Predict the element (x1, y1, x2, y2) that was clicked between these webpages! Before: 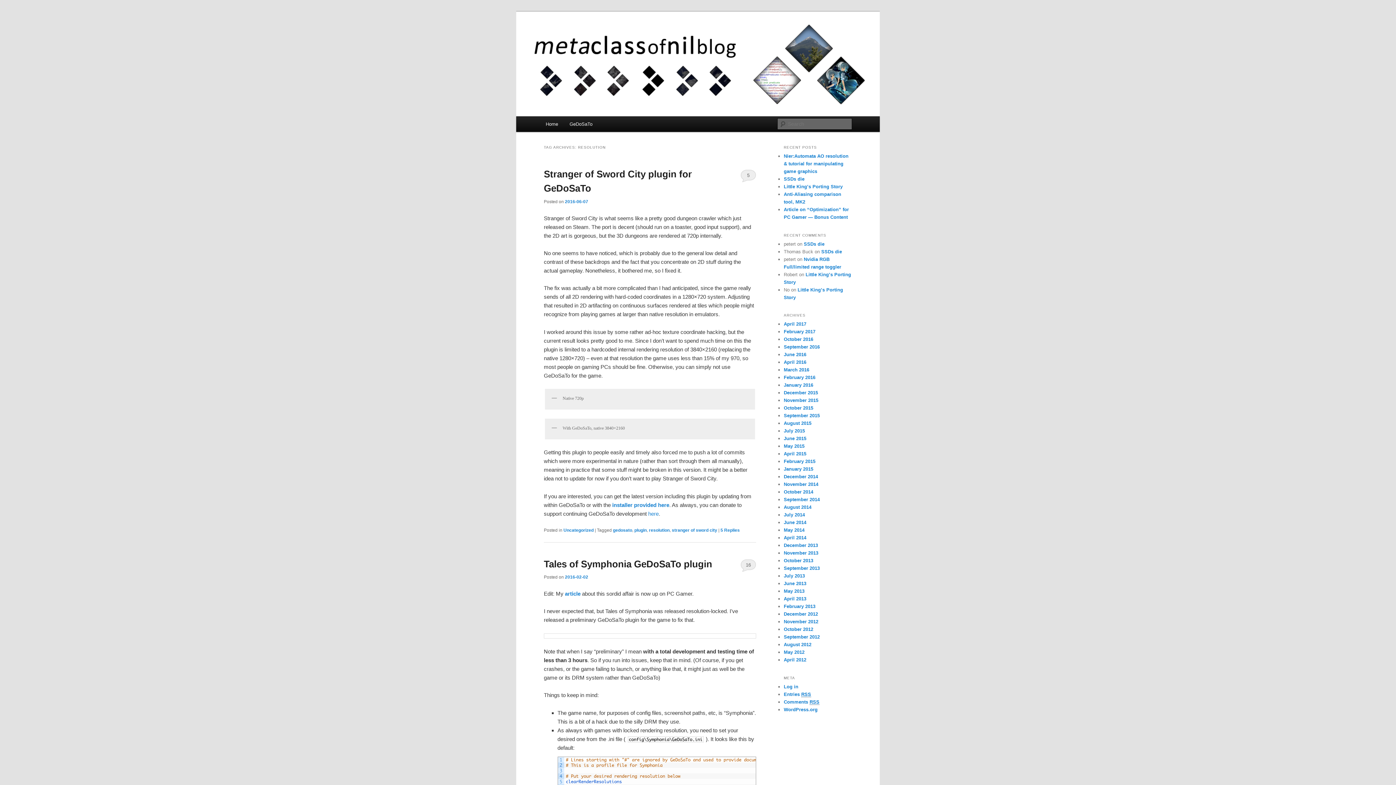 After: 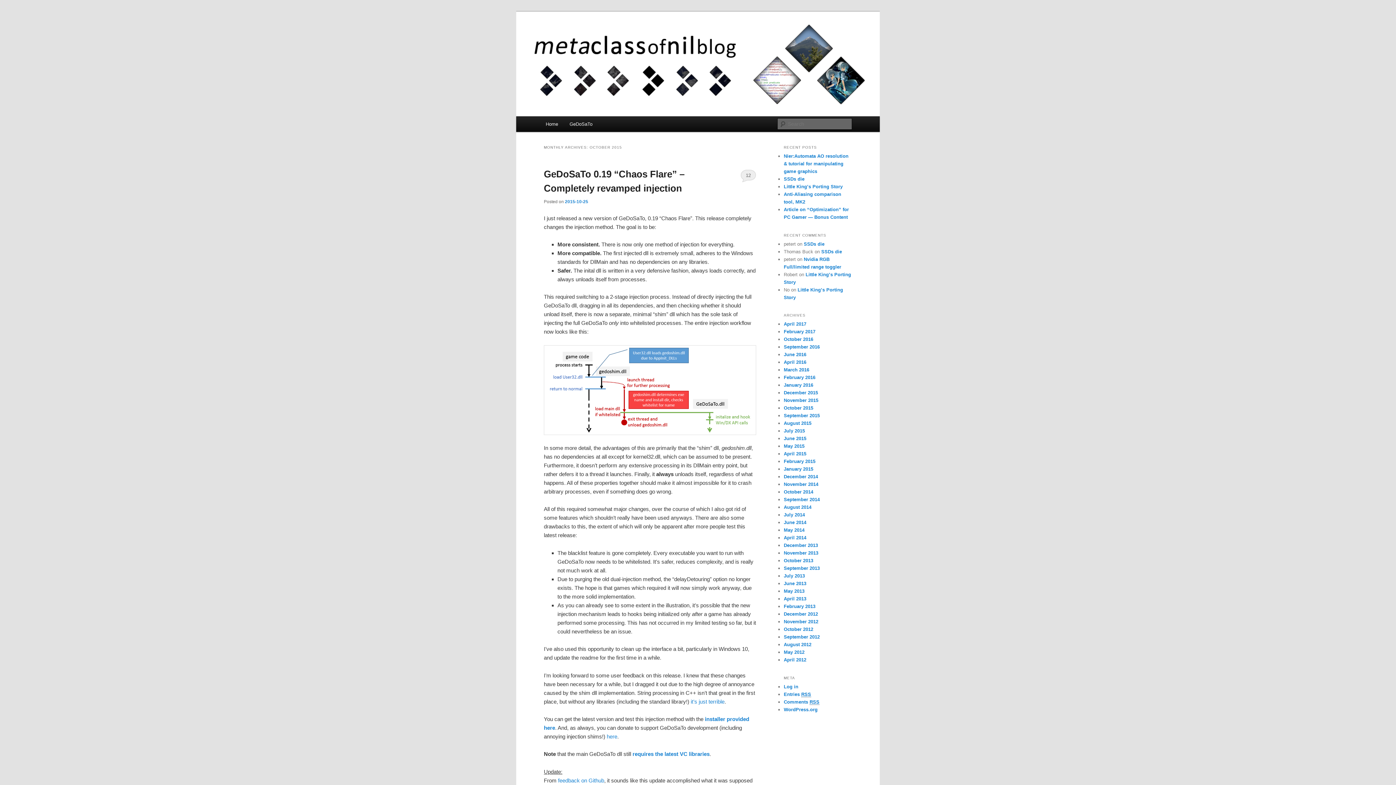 Action: bbox: (784, 405, 813, 410) label: October 2015